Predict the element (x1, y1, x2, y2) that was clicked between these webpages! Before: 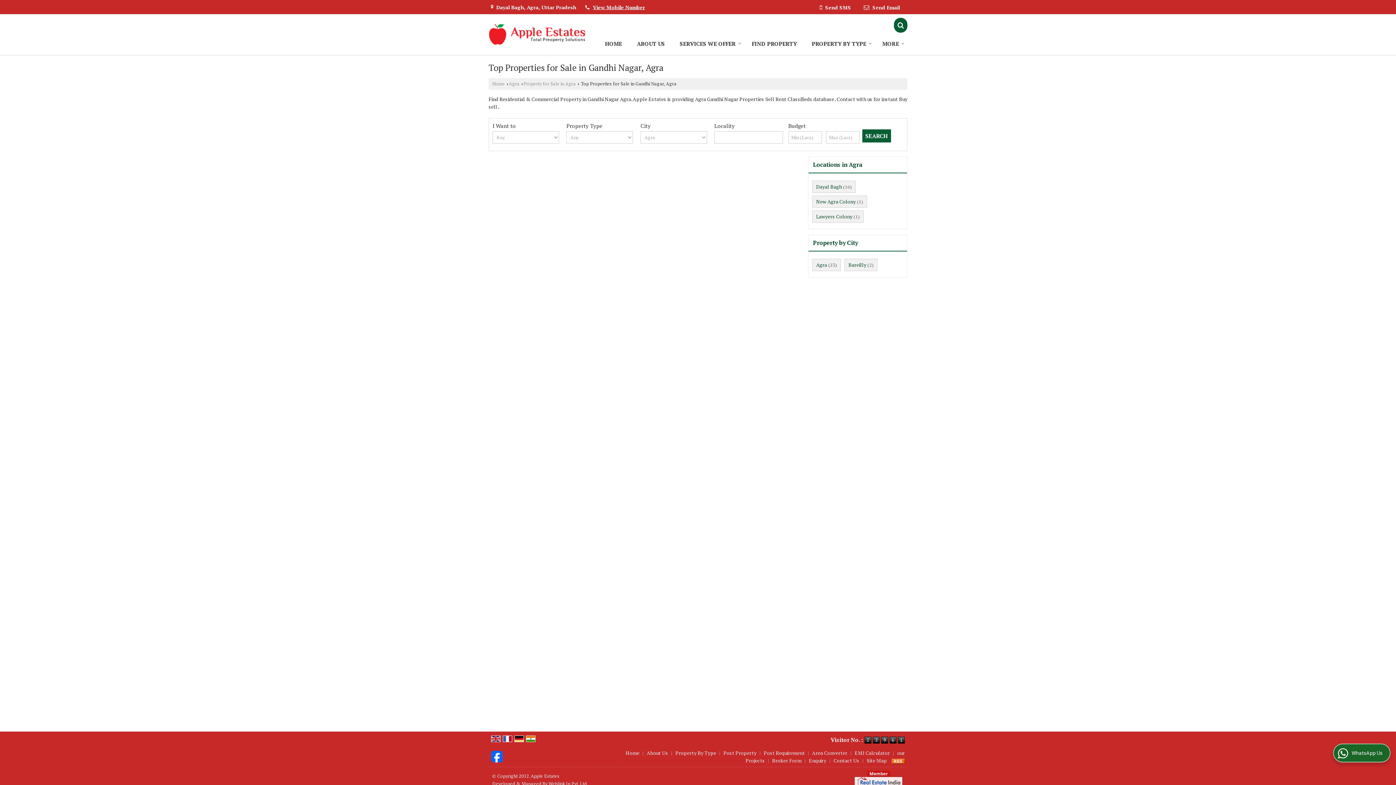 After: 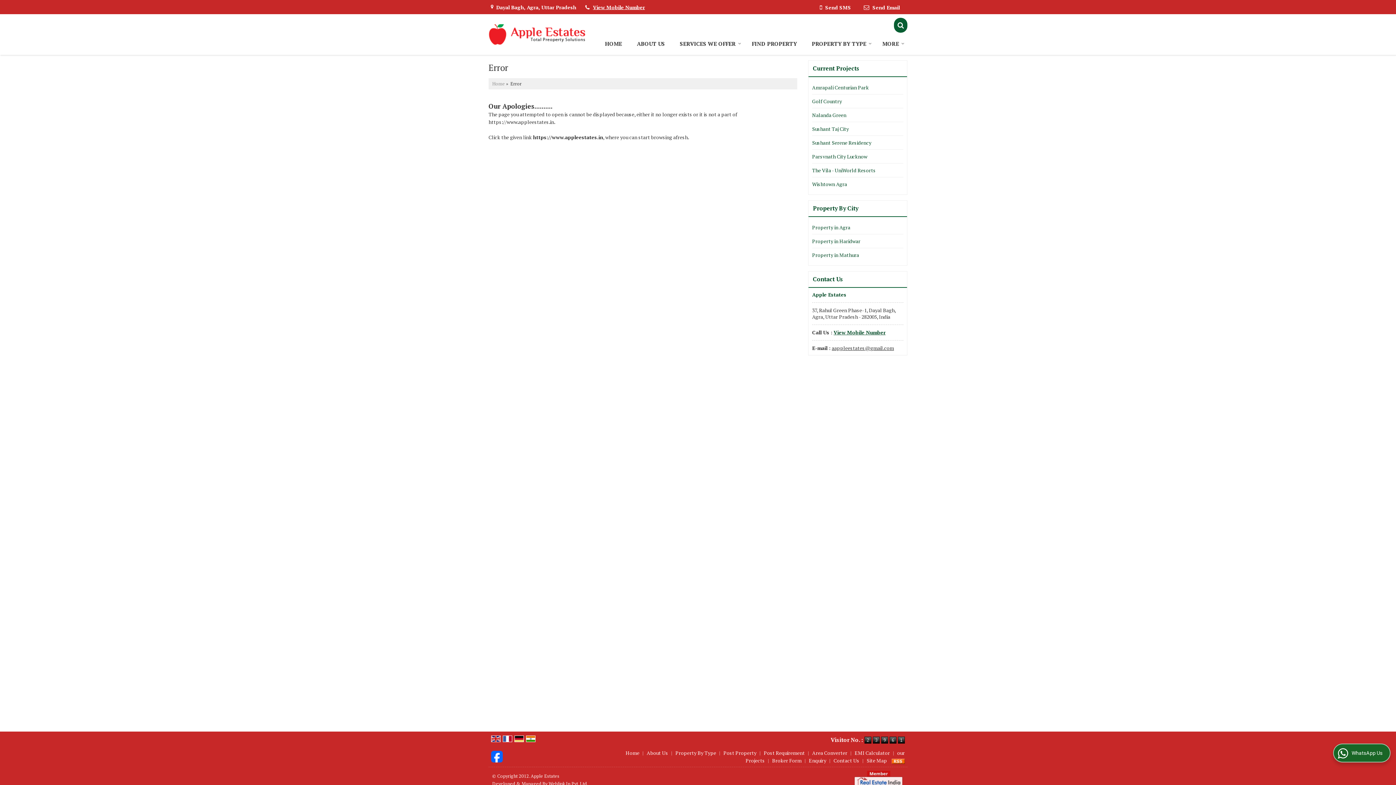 Action: bbox: (848, 261, 866, 268) label: Bareilly